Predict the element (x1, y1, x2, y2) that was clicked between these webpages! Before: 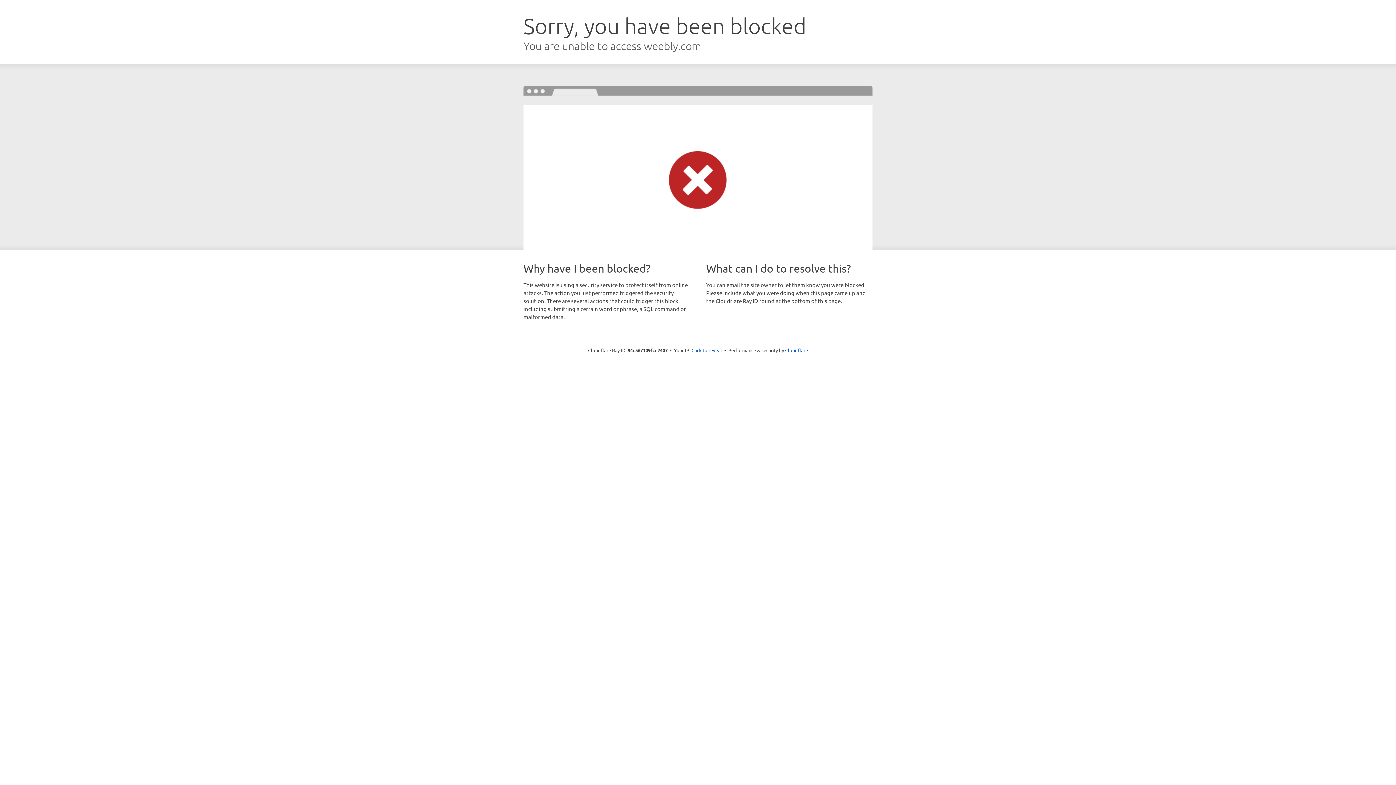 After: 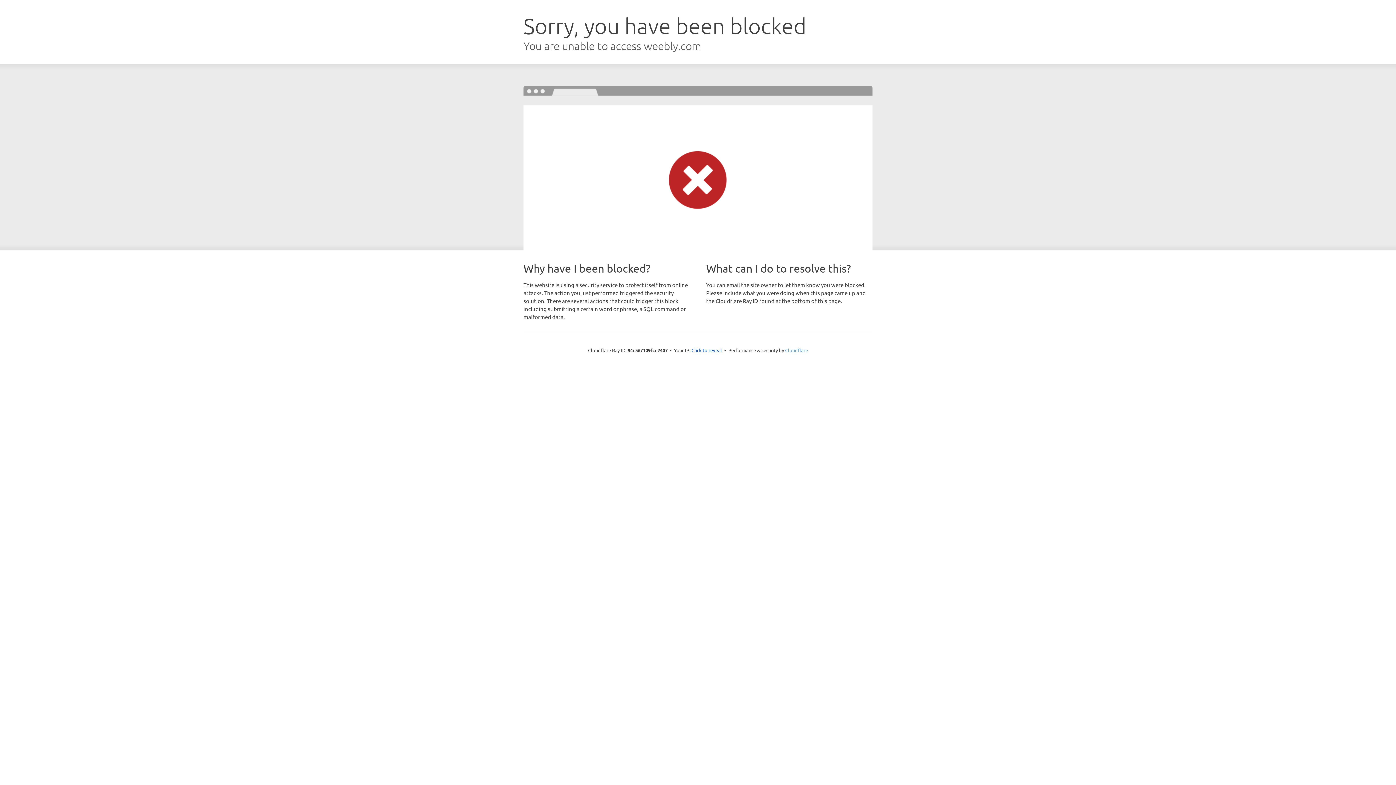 Action: label: Cloudflare bbox: (785, 347, 808, 353)